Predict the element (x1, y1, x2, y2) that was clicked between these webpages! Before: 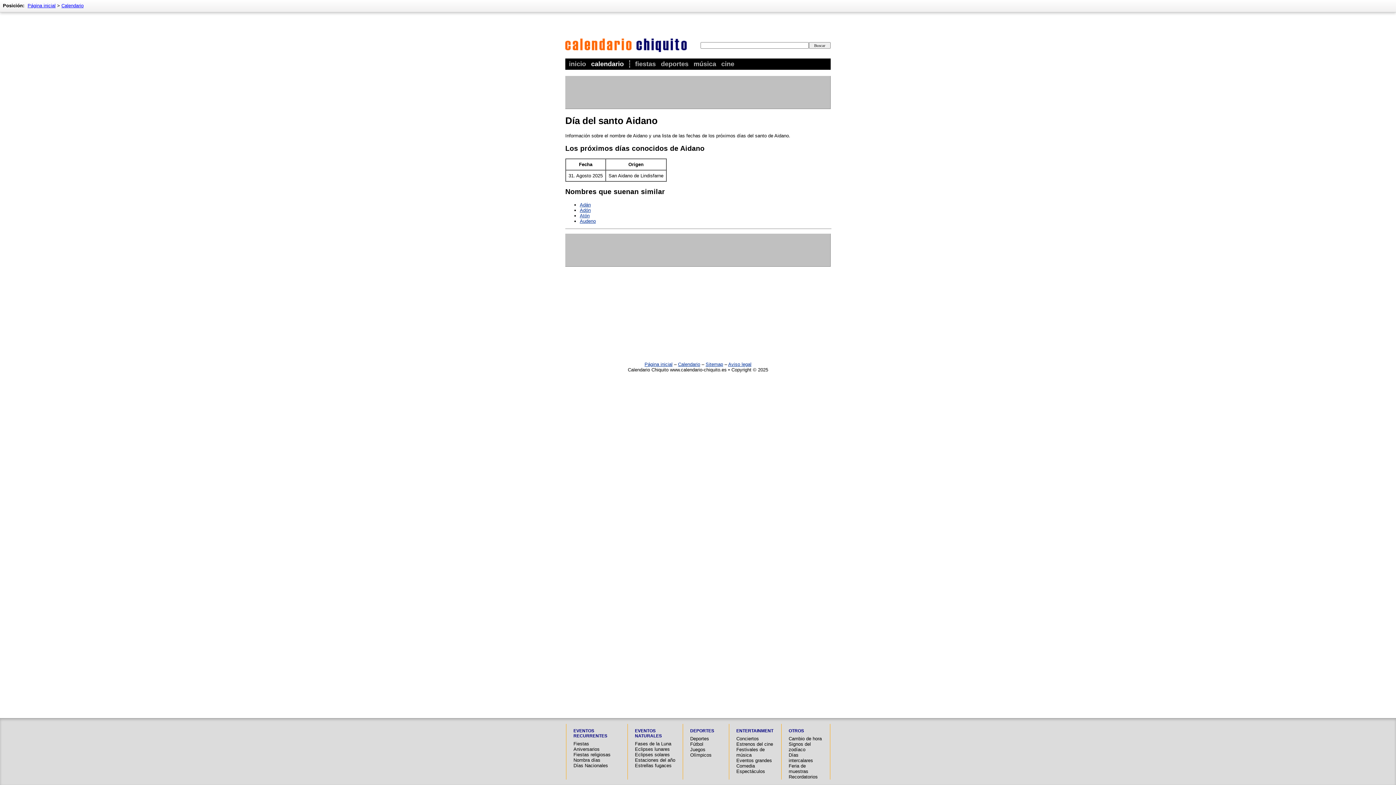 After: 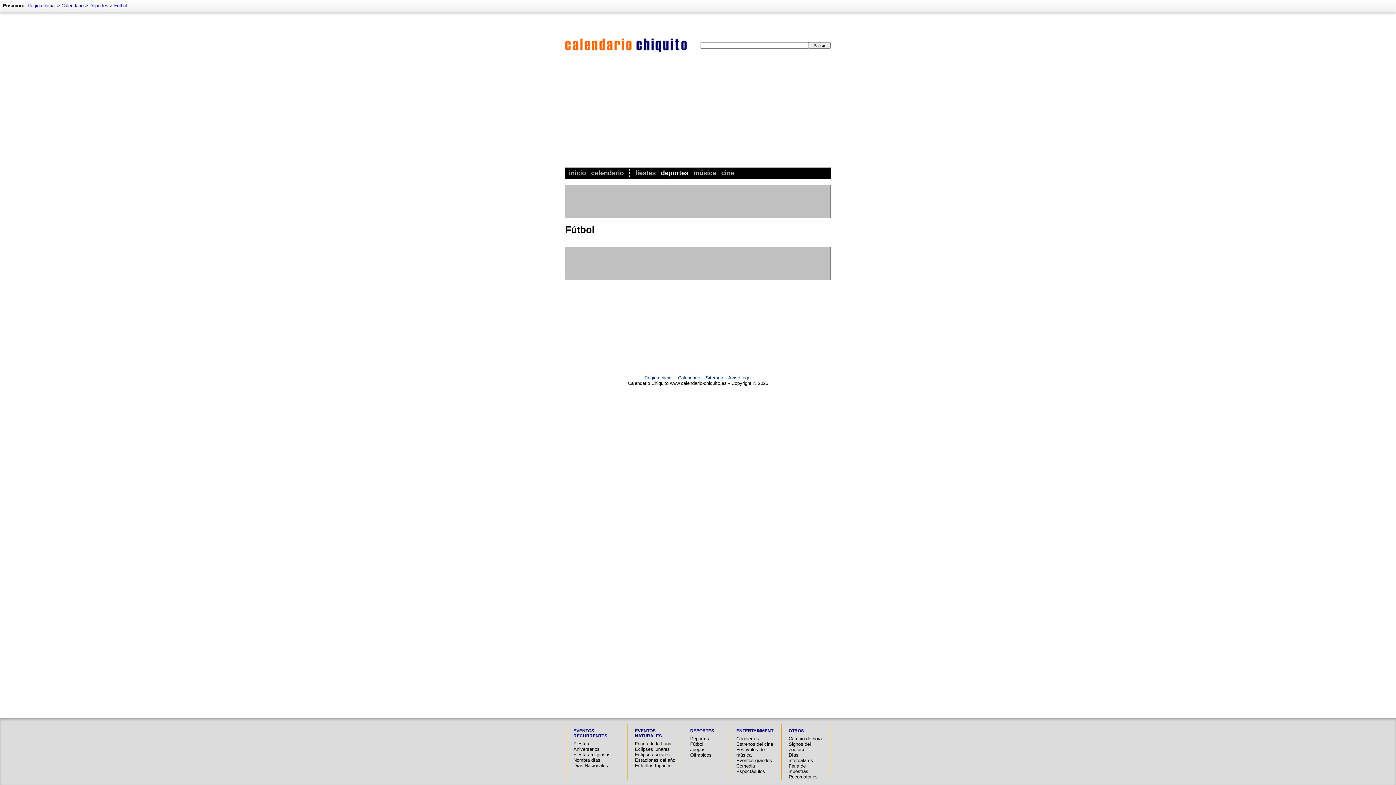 Action: label: Fútbol bbox: (690, 741, 703, 747)